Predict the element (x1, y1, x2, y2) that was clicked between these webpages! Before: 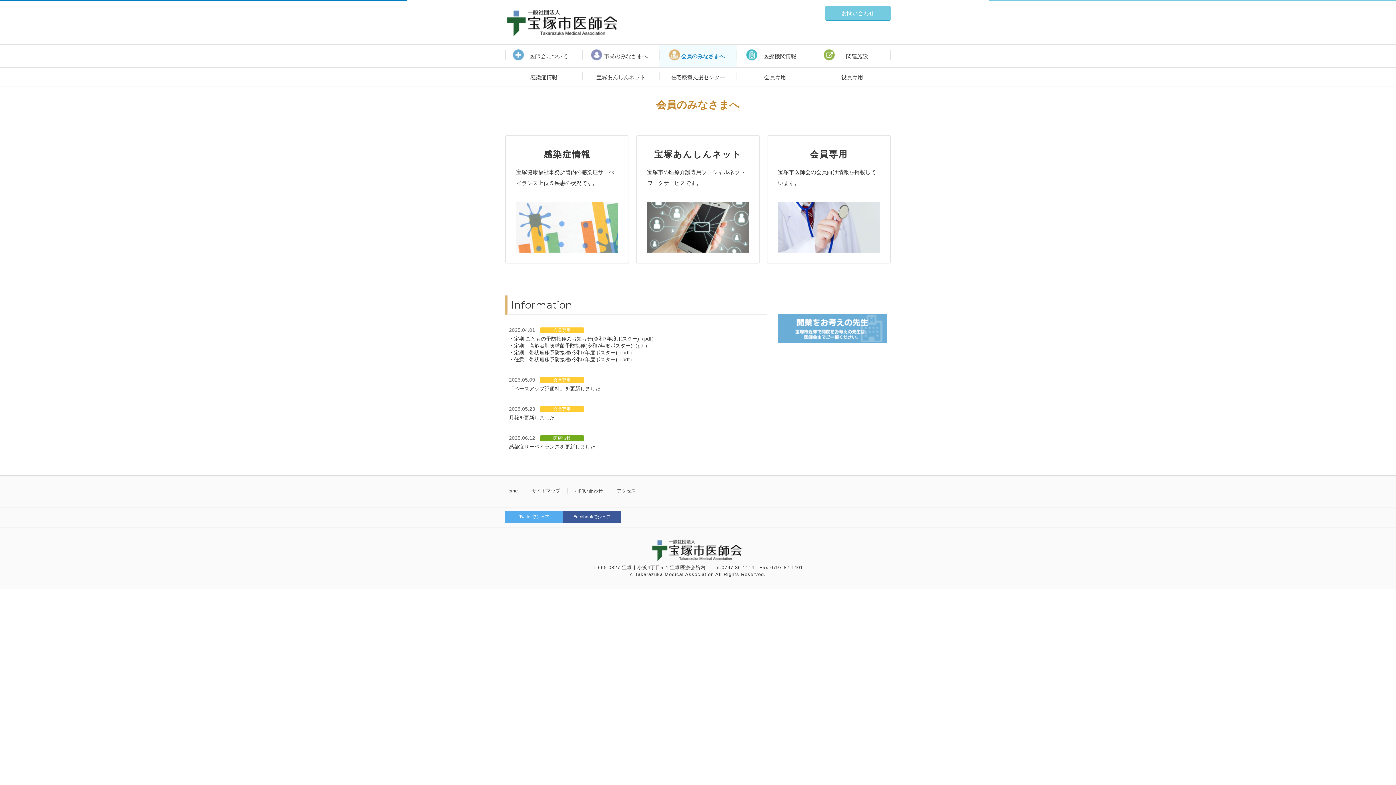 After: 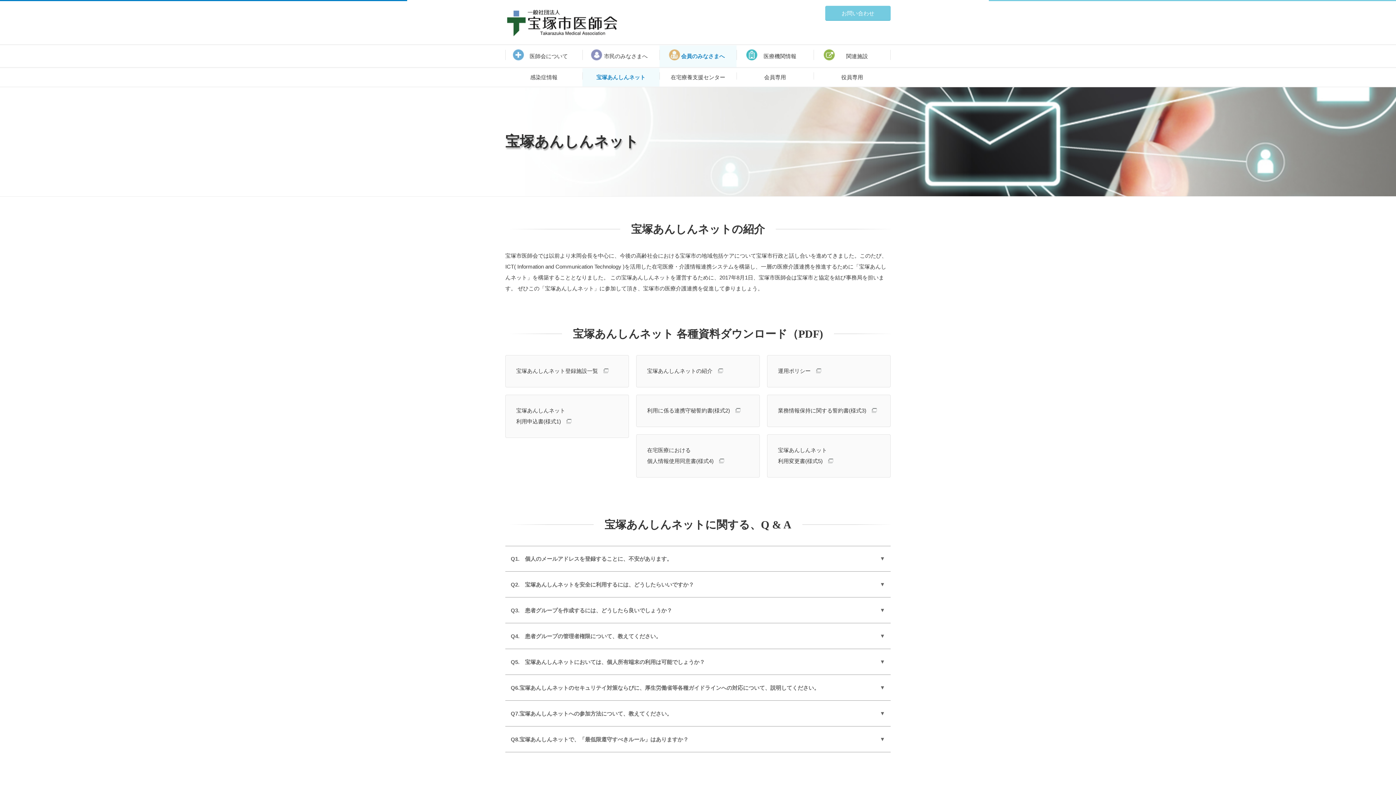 Action: bbox: (647, 204, 749, 210)